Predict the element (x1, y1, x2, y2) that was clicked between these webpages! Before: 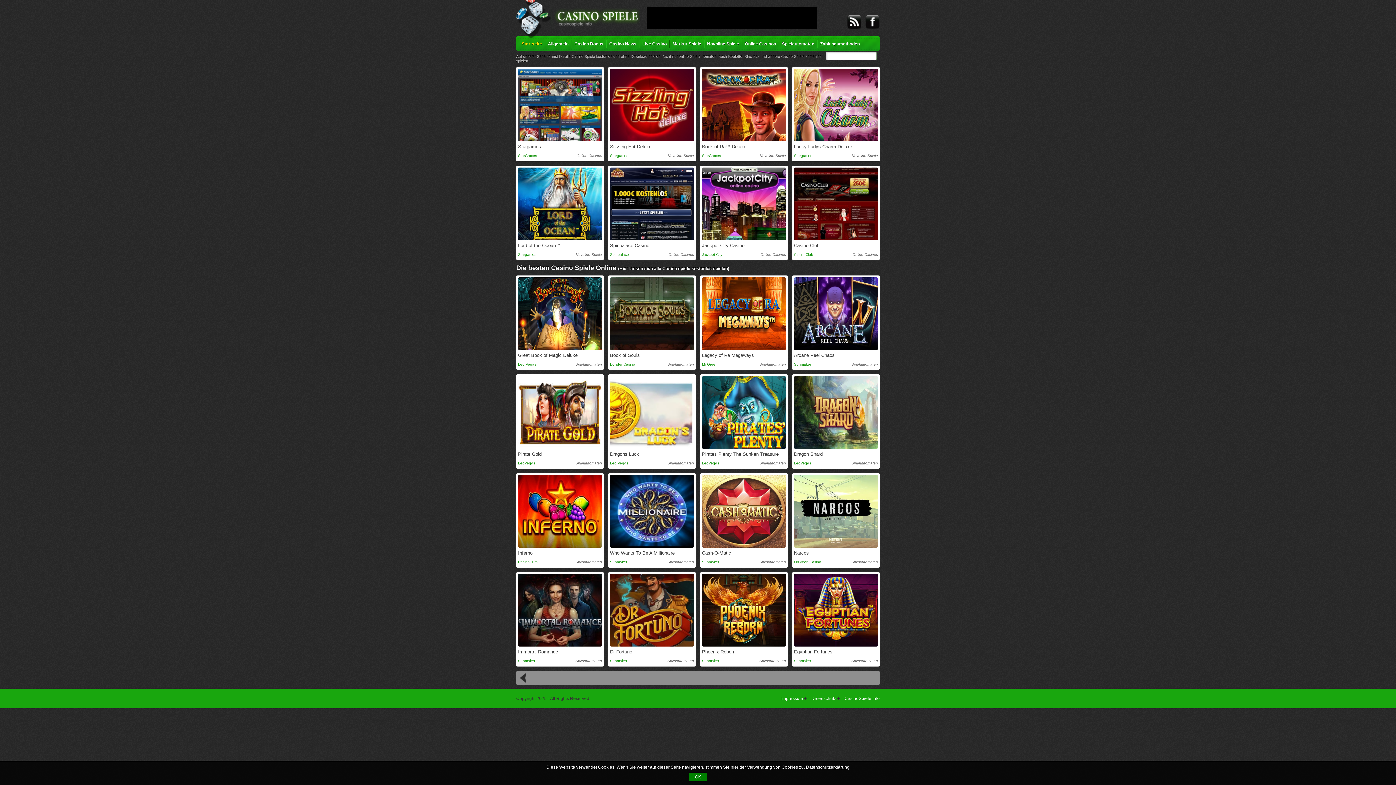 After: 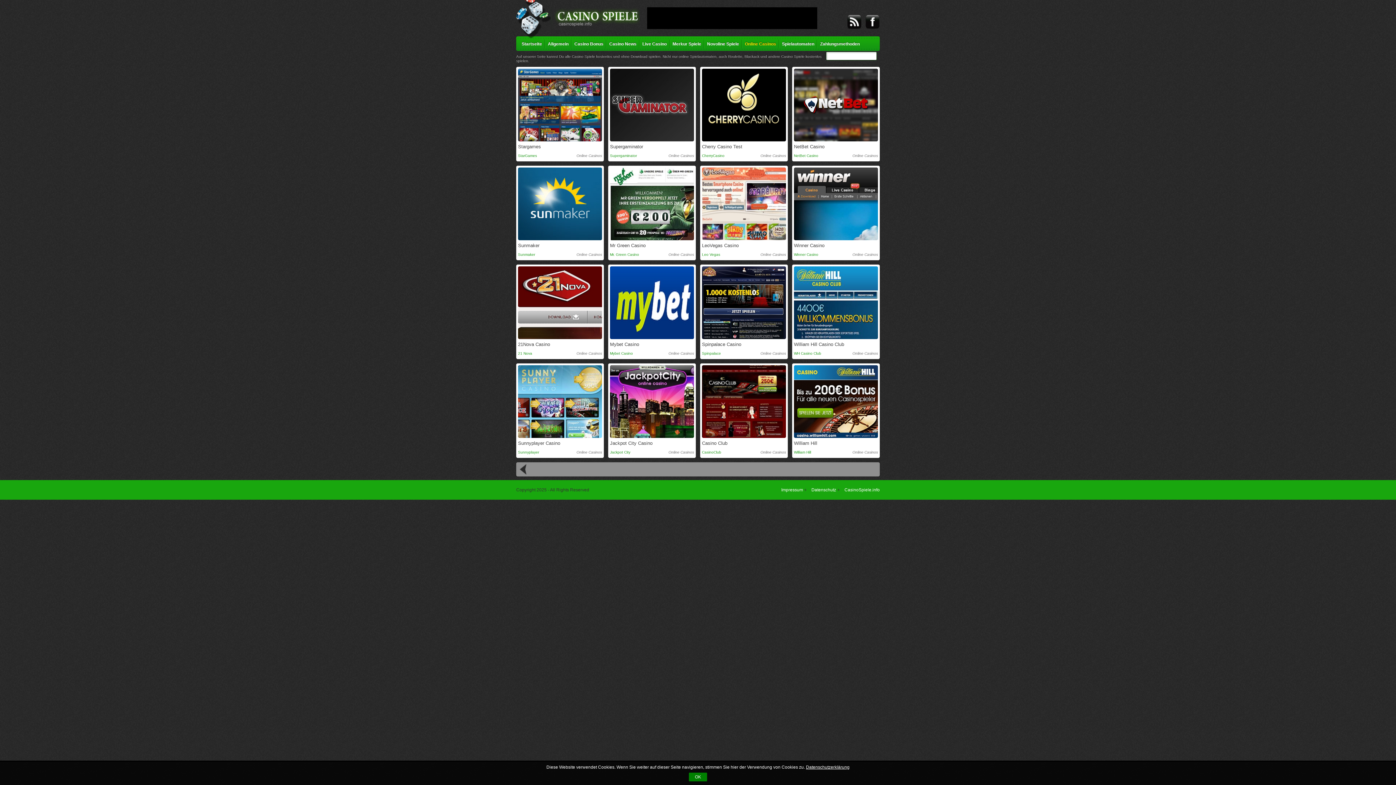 Action: label: Online Casinos bbox: (576, 153, 602, 157)